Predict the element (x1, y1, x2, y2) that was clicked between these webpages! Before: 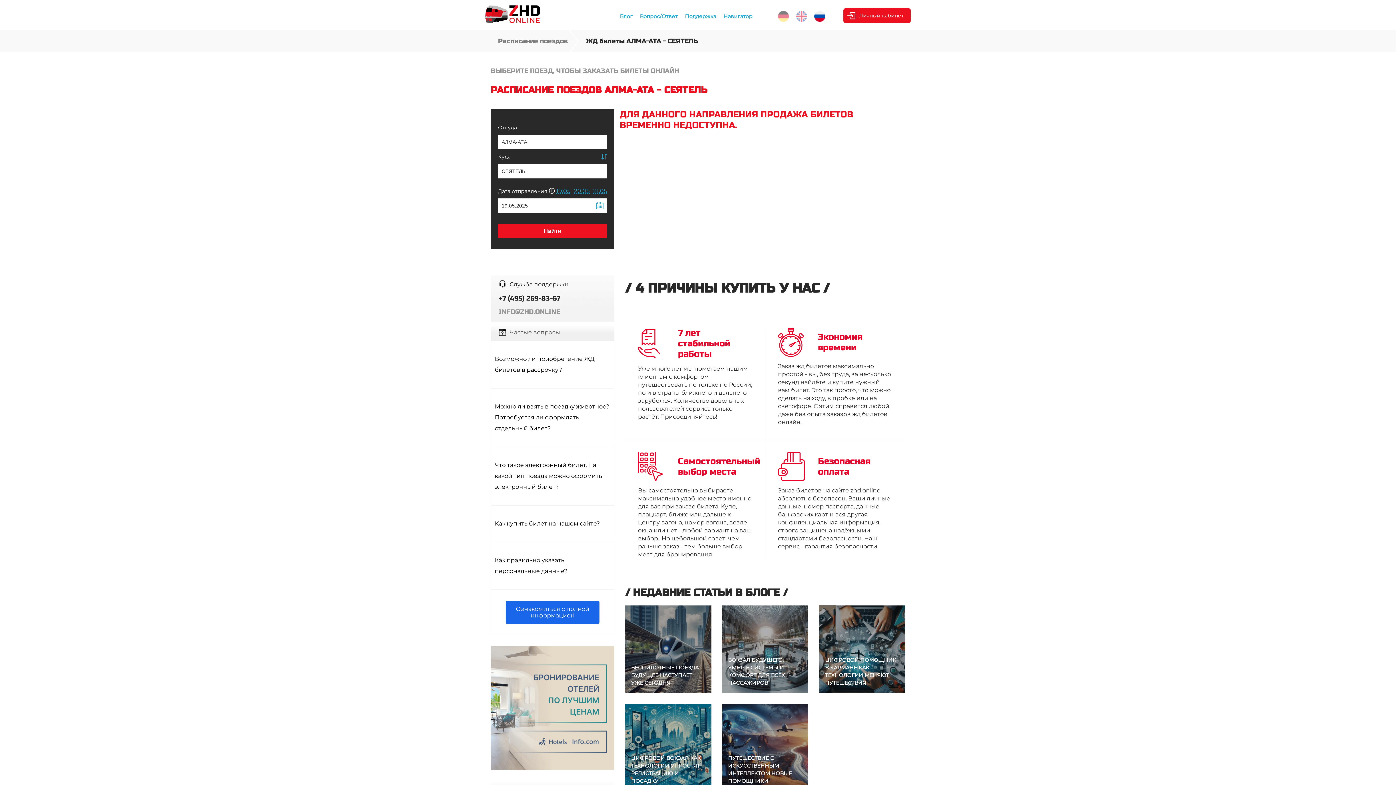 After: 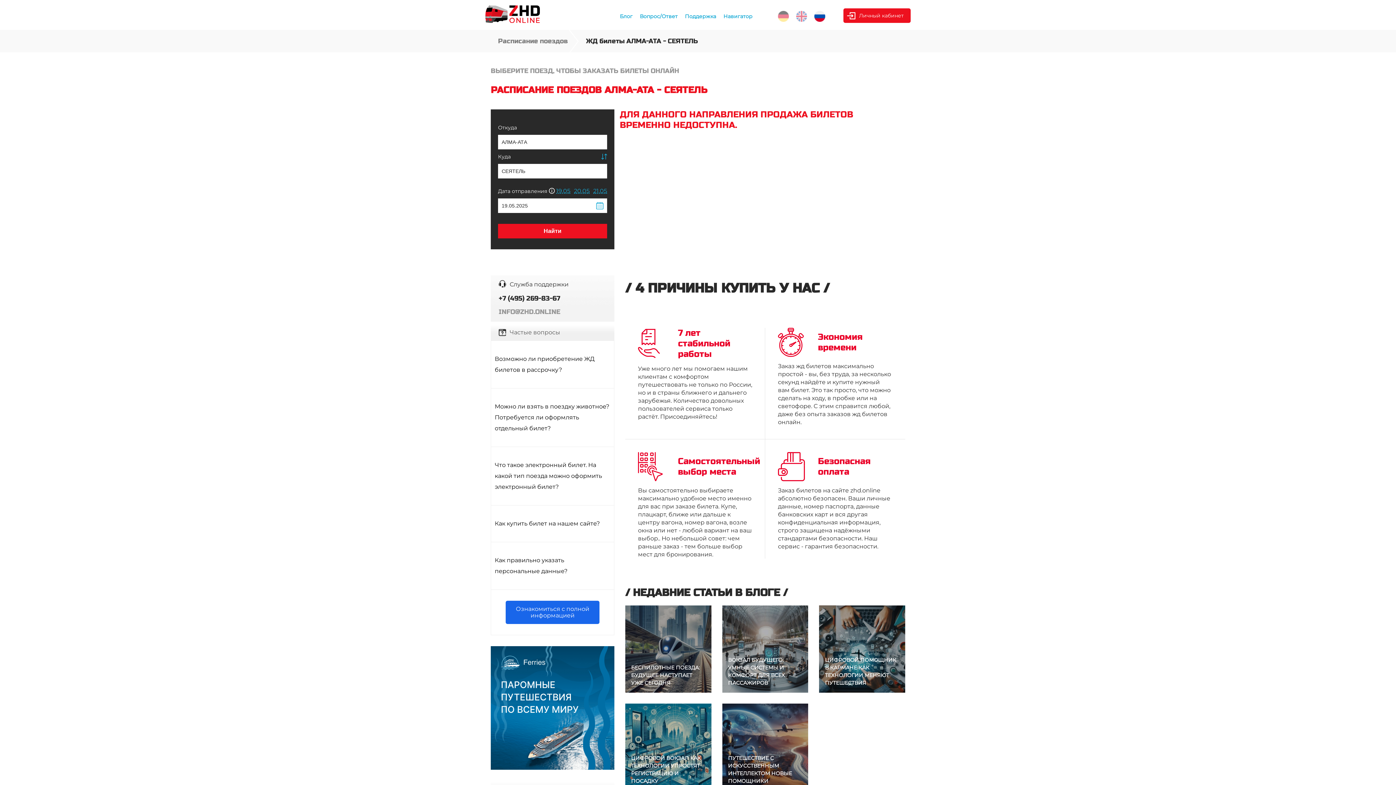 Action: bbox: (586, 36, 698, 44) label: ЖД билеты АЛМА-АТА - СЕЯТЕЛЬ